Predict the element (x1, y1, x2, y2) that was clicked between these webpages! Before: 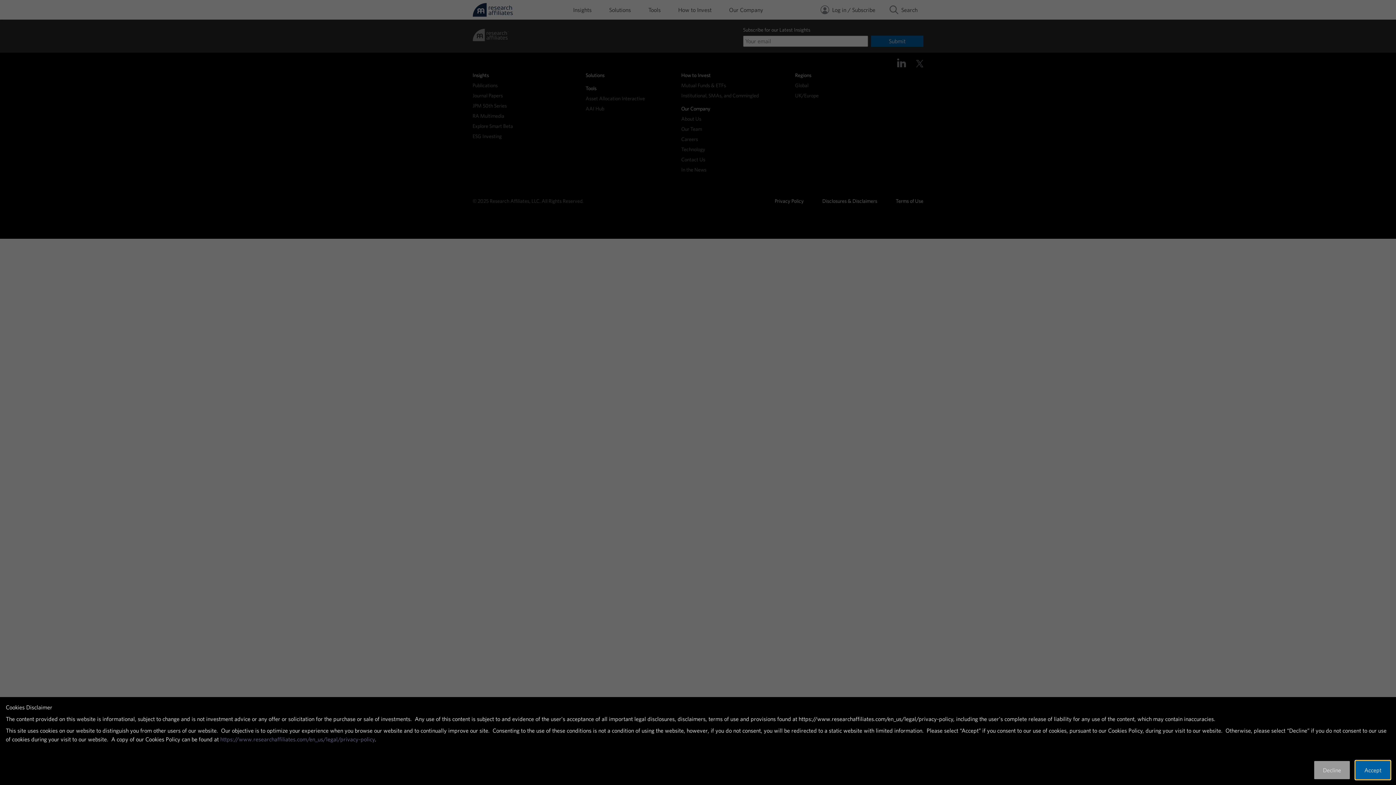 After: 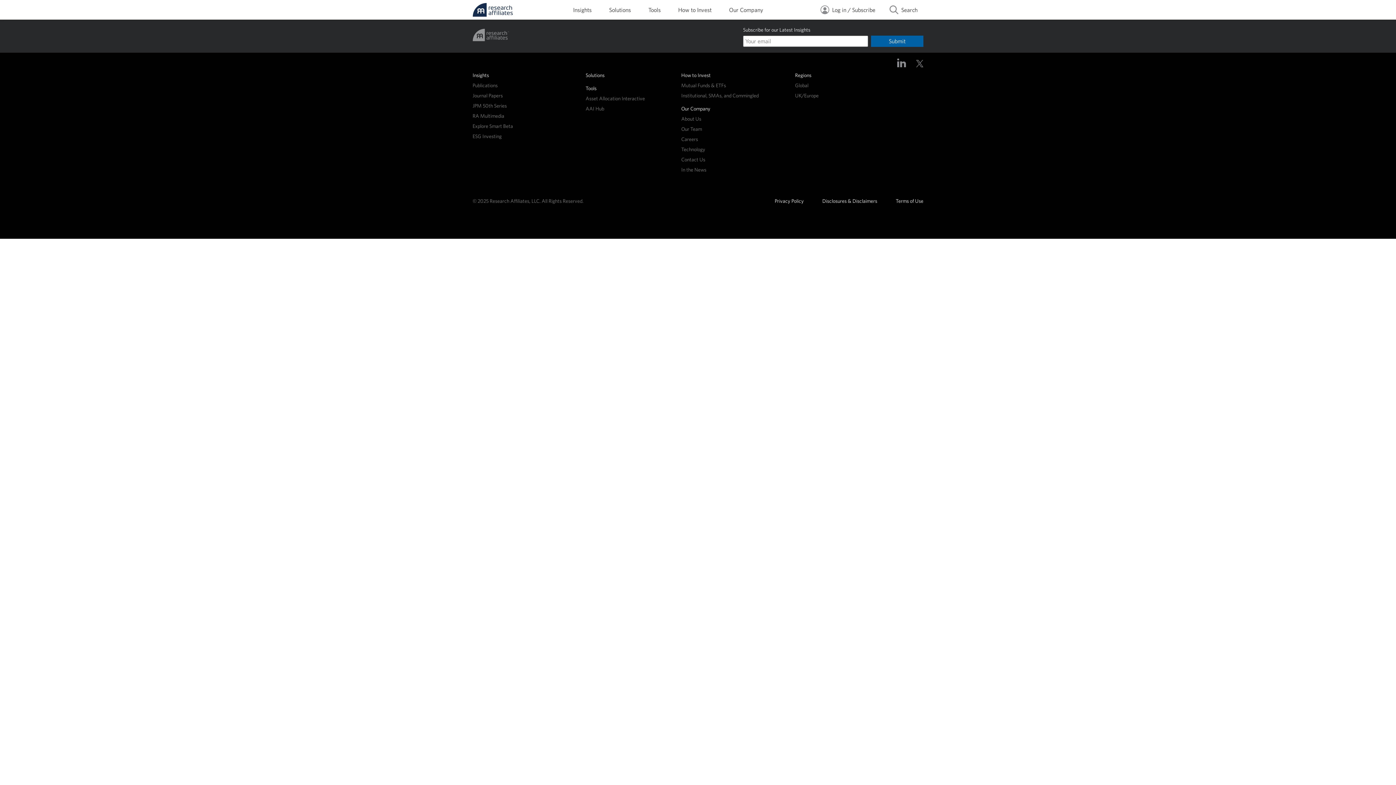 Action: bbox: (1356, 761, 1390, 779) label: Accept